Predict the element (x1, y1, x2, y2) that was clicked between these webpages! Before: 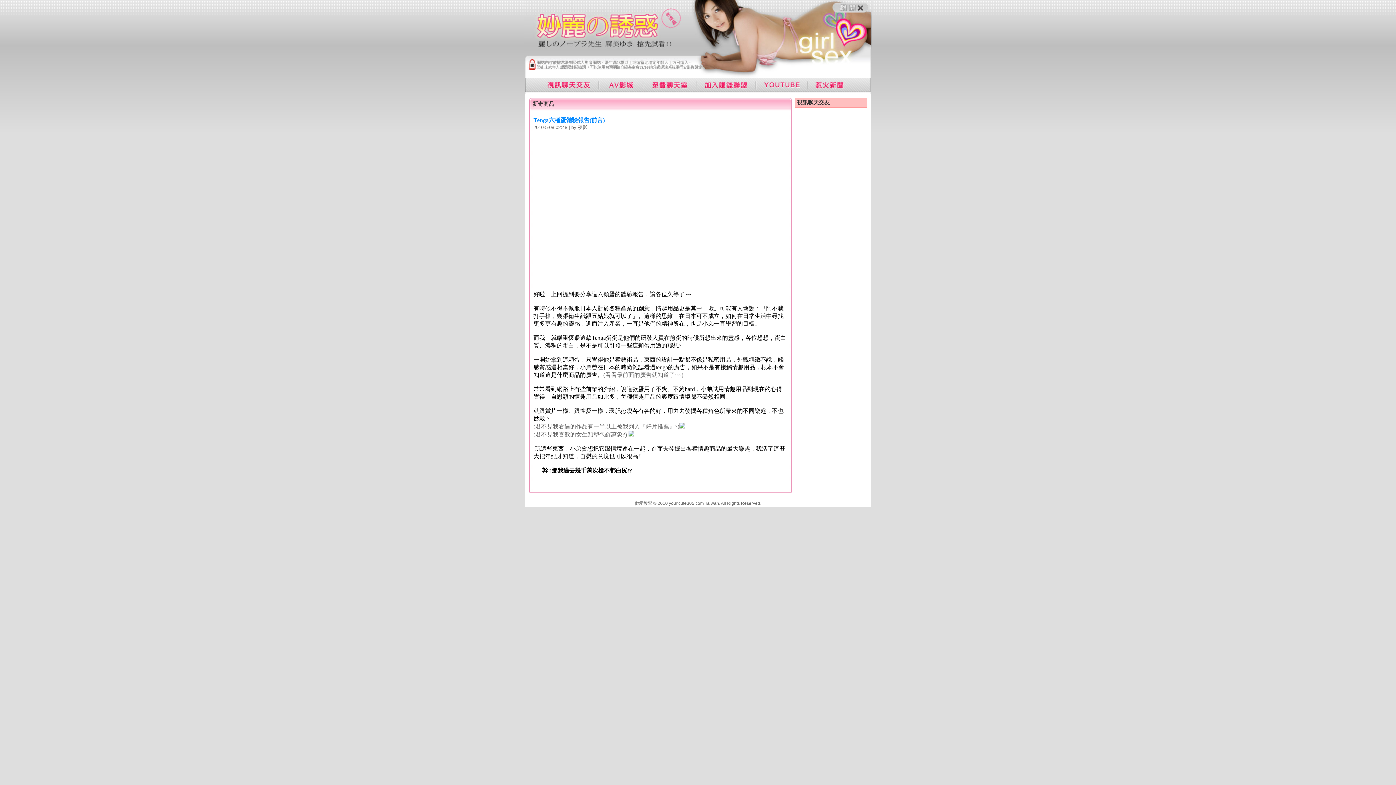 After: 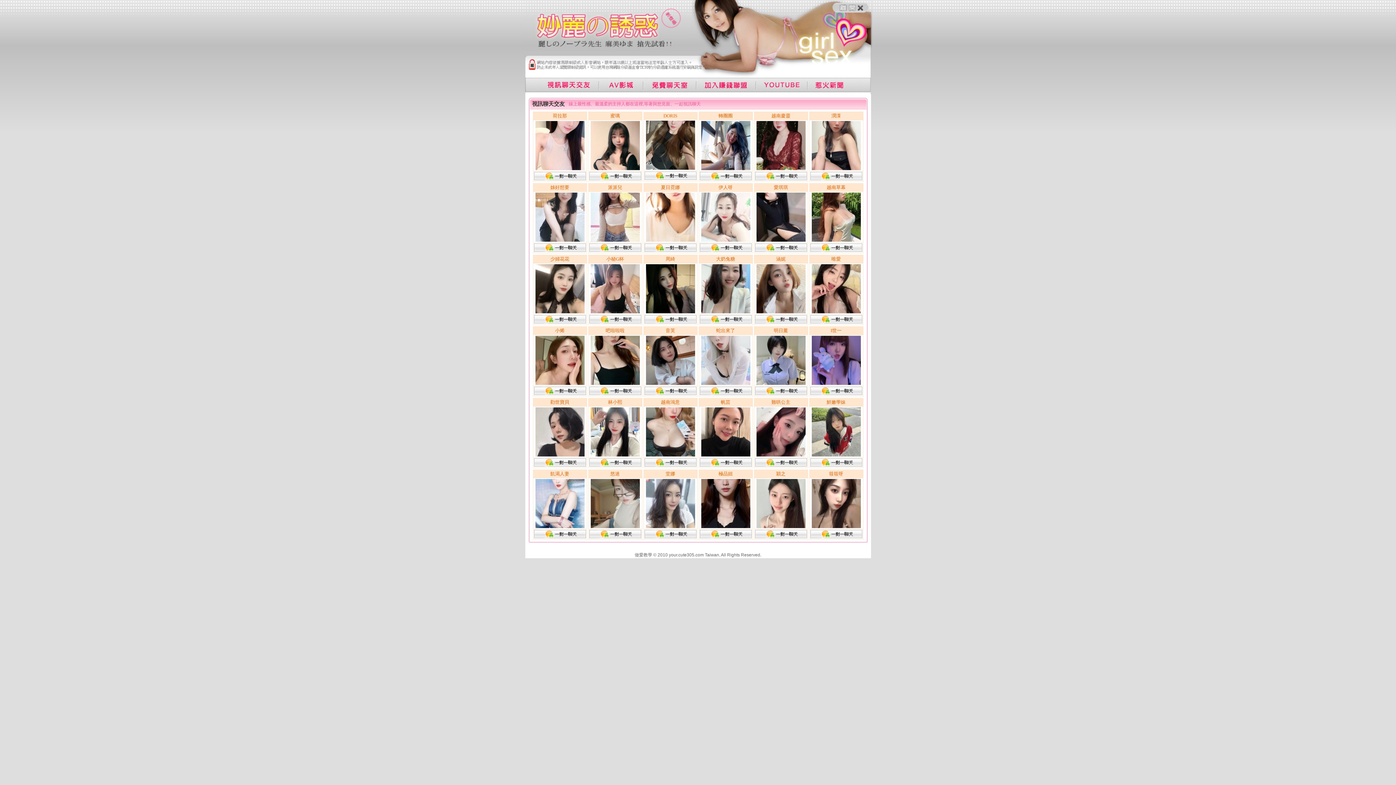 Action: bbox: (543, 89, 592, 95)